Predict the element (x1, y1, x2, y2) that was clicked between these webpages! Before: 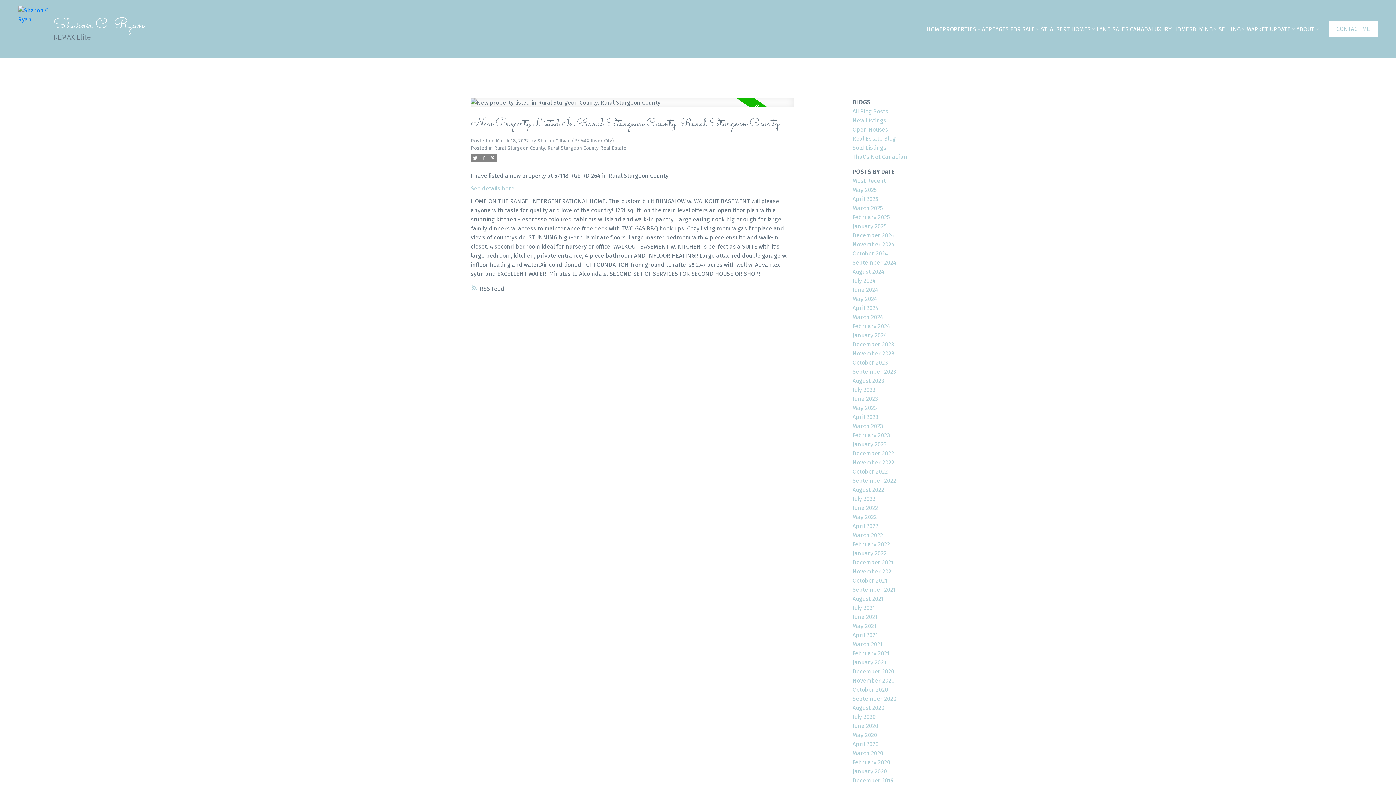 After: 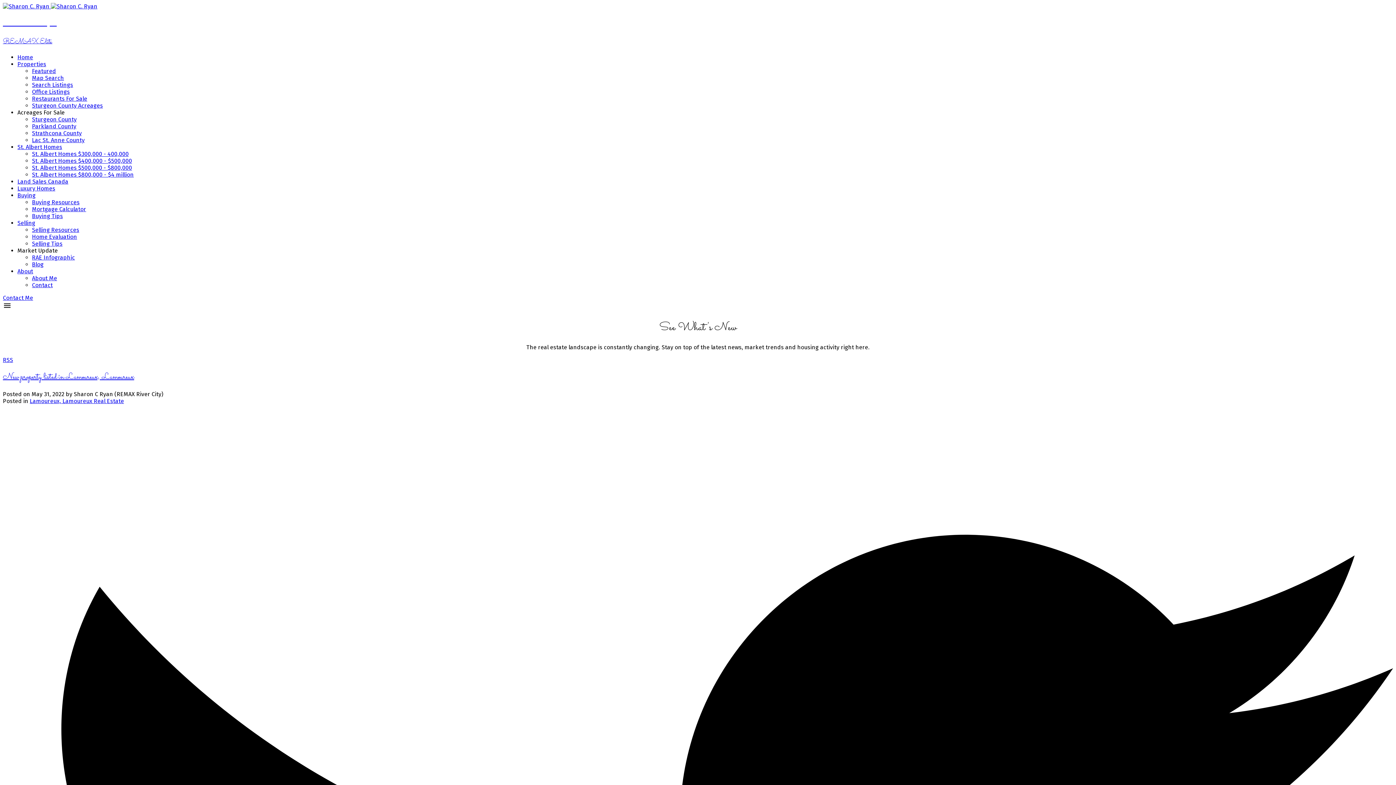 Action: bbox: (852, 513, 877, 520) label: May 2022